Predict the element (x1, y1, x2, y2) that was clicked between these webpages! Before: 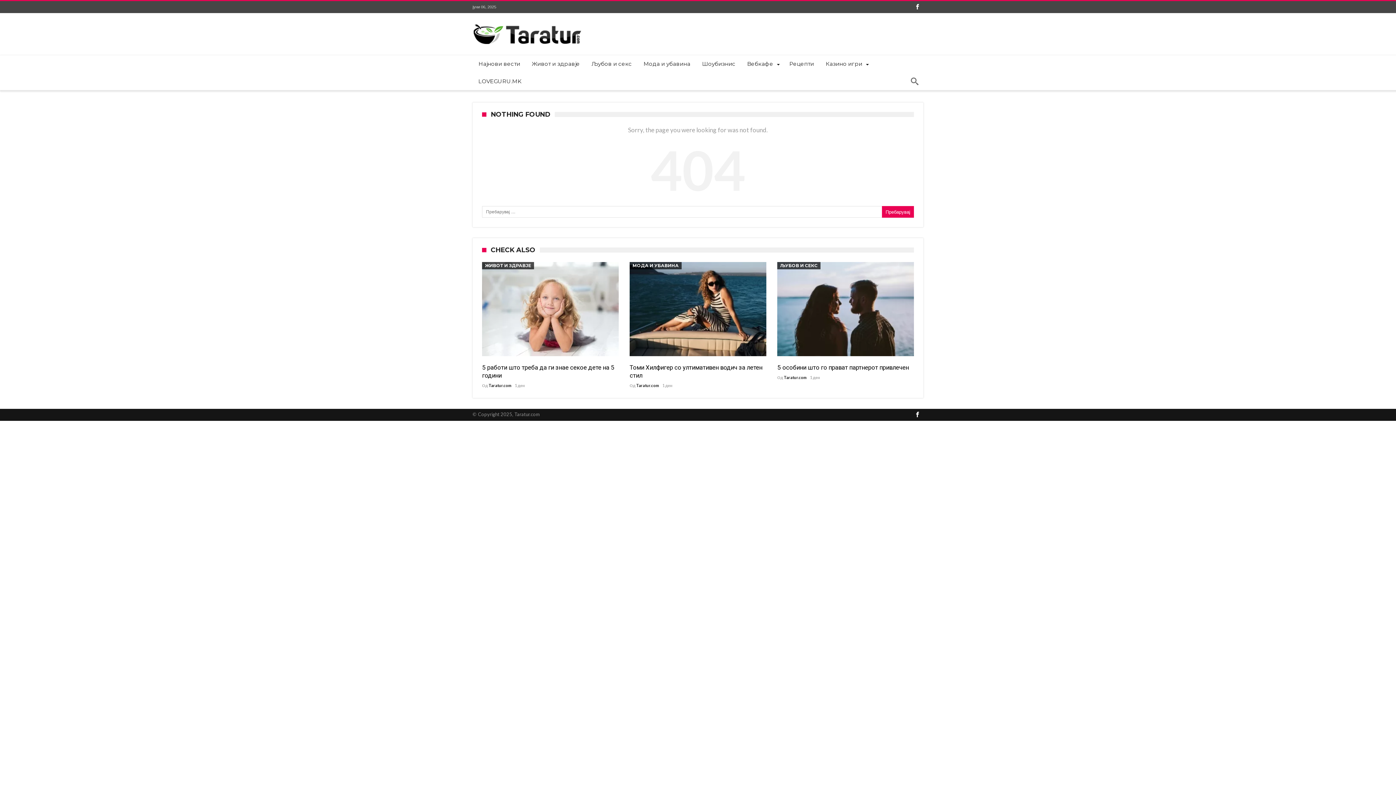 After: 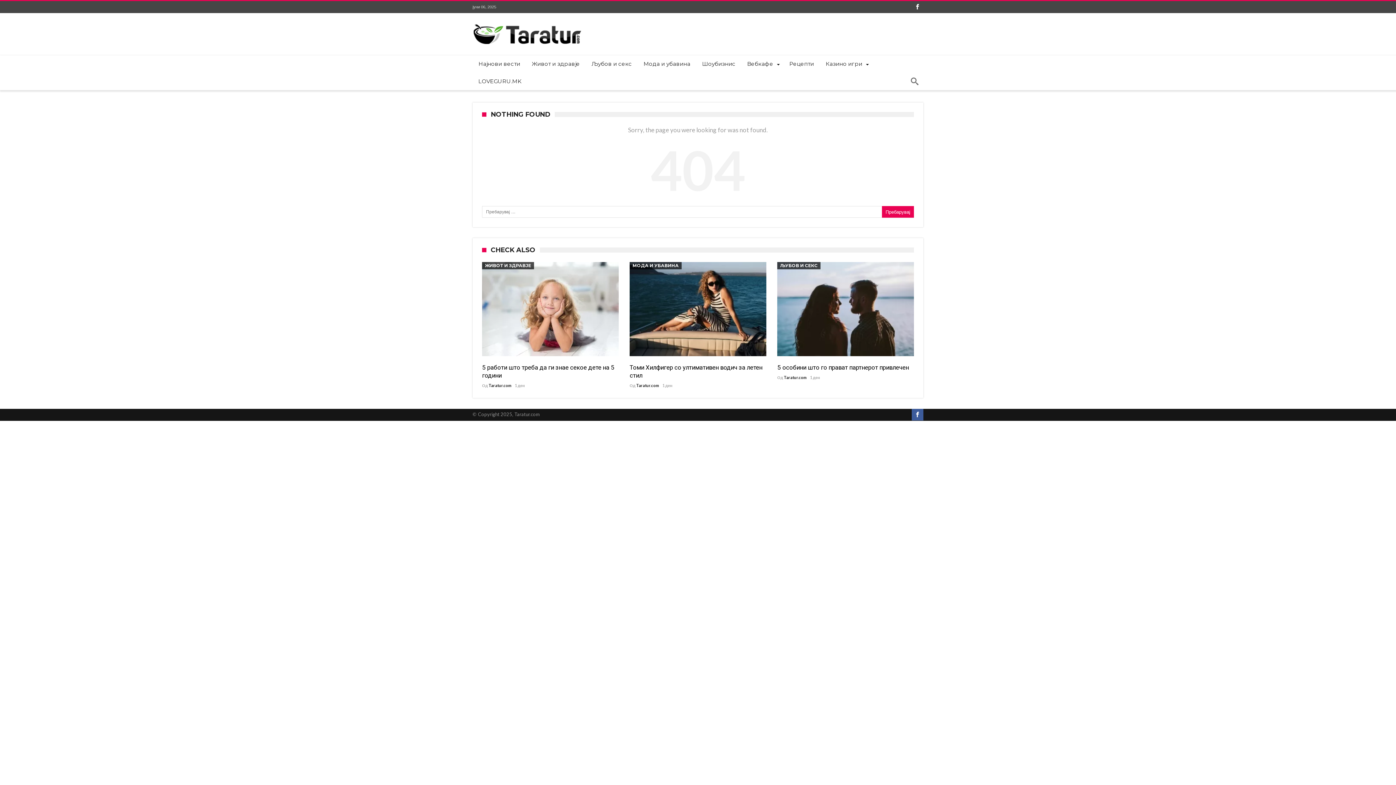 Action: bbox: (912, 408, 923, 420)